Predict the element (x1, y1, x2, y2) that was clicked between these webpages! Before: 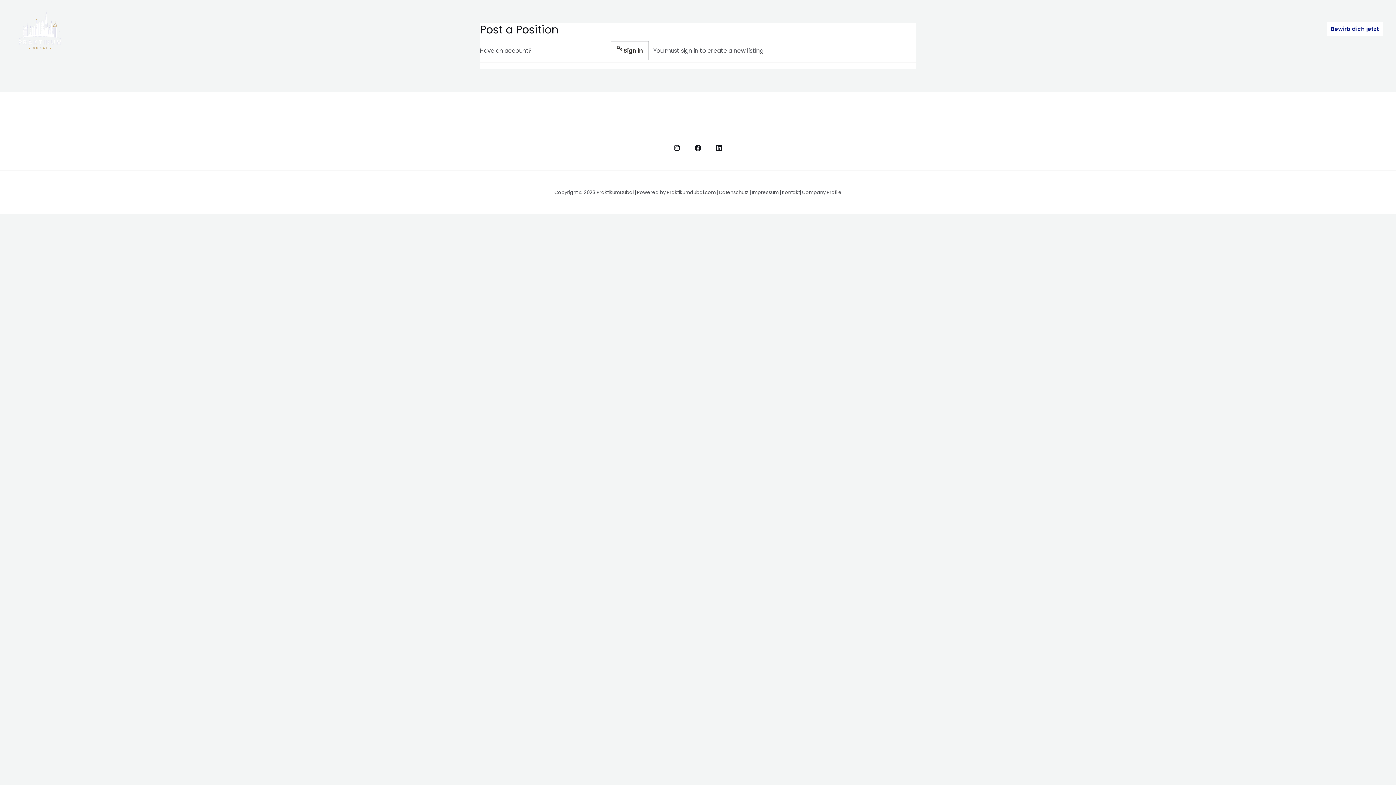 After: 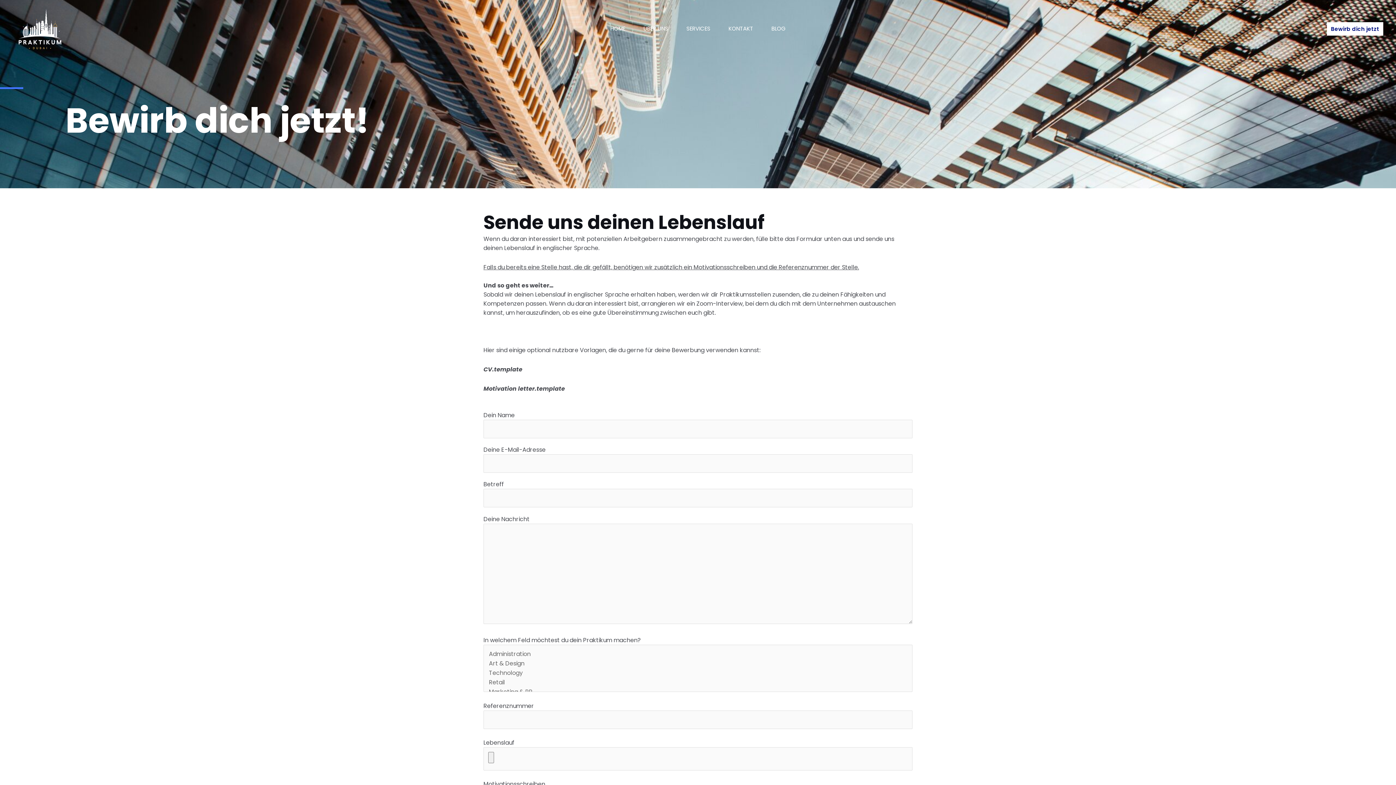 Action: bbox: (1327, 22, 1383, 35) label: Bewirb dich jetzt